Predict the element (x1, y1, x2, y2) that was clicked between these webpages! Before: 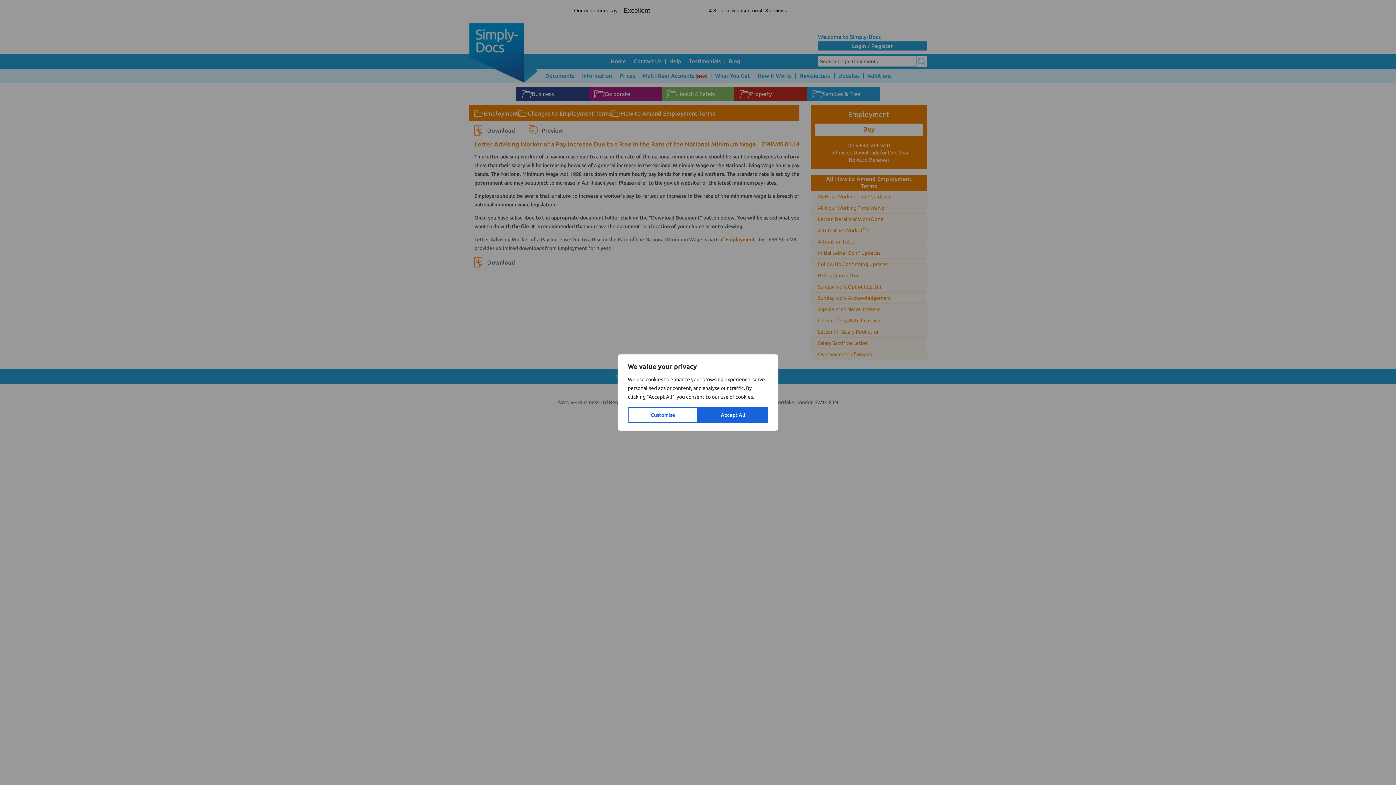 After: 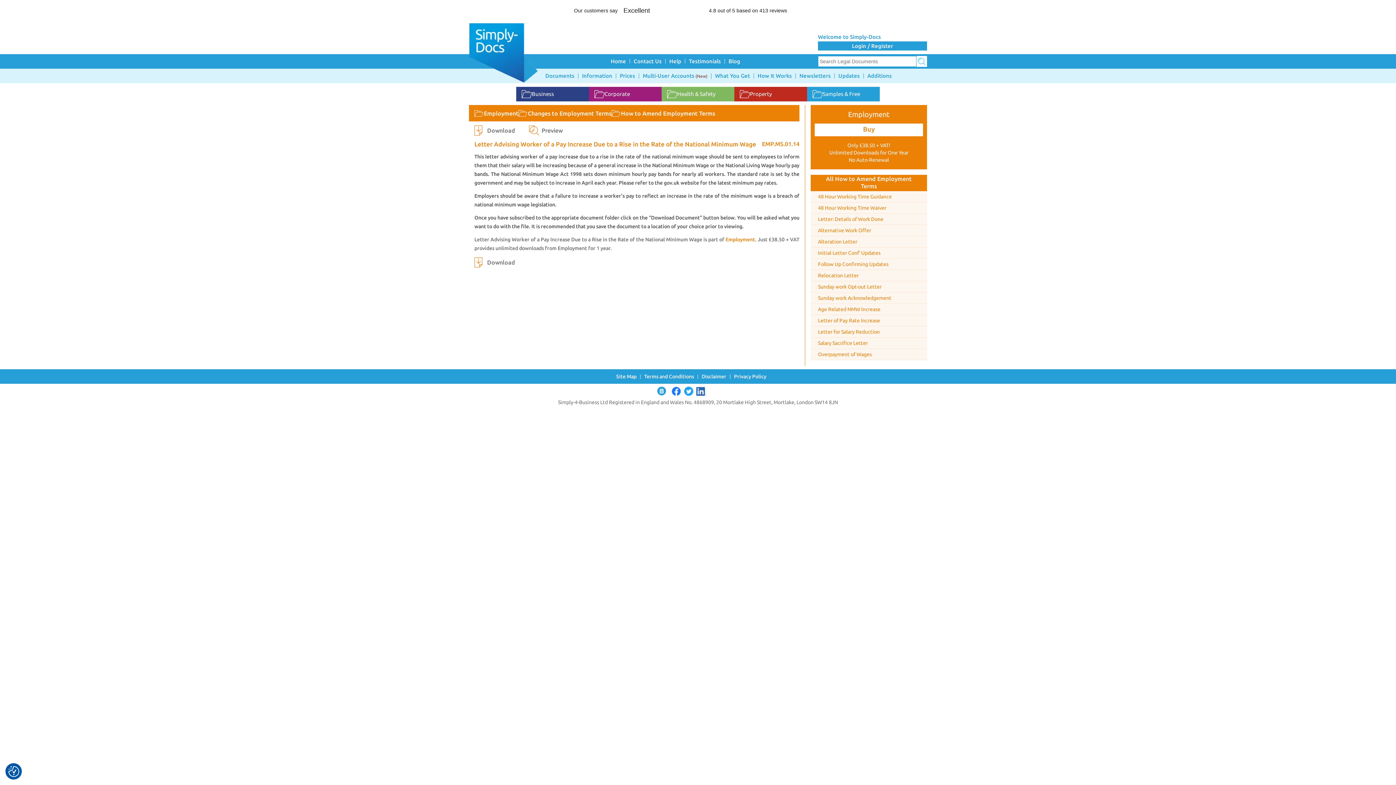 Action: bbox: (698, 407, 768, 423) label: Accept All